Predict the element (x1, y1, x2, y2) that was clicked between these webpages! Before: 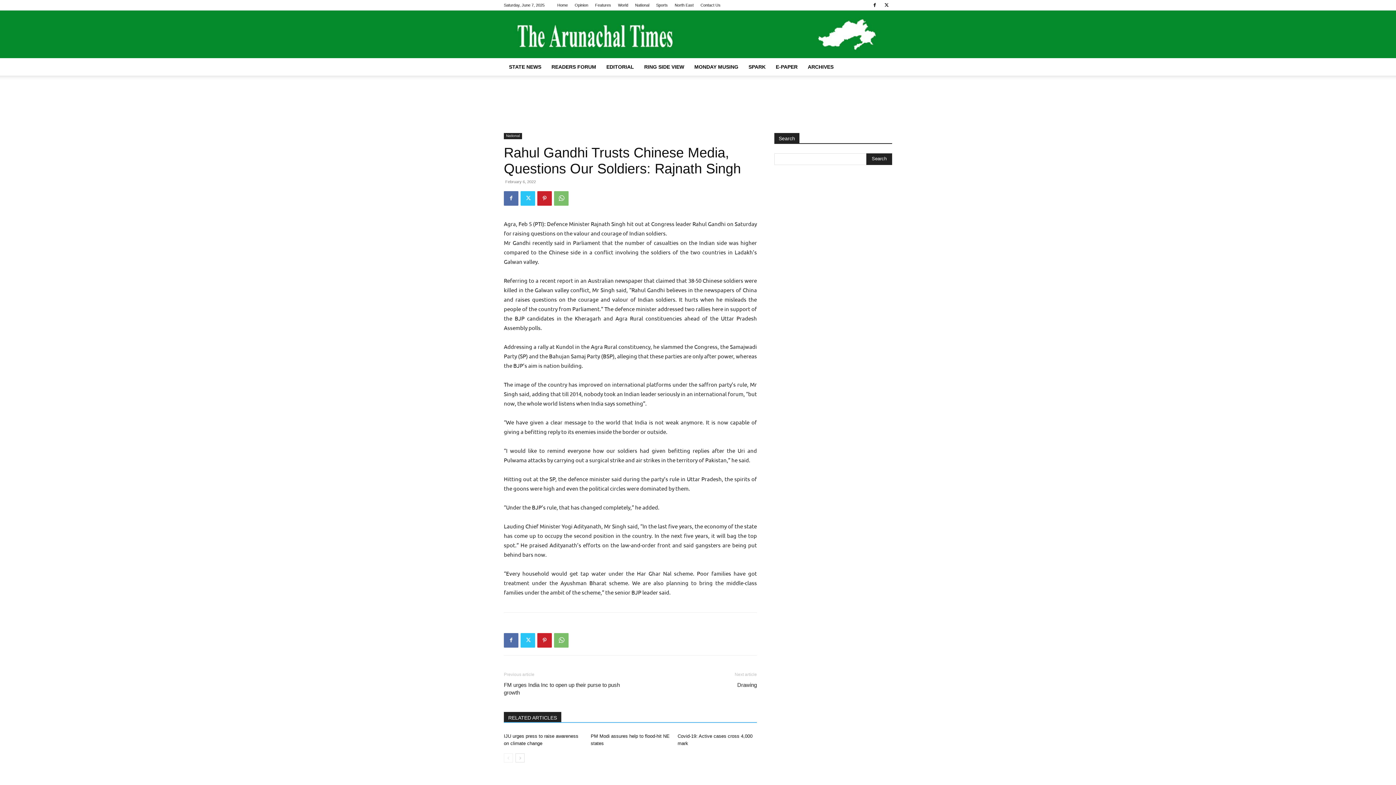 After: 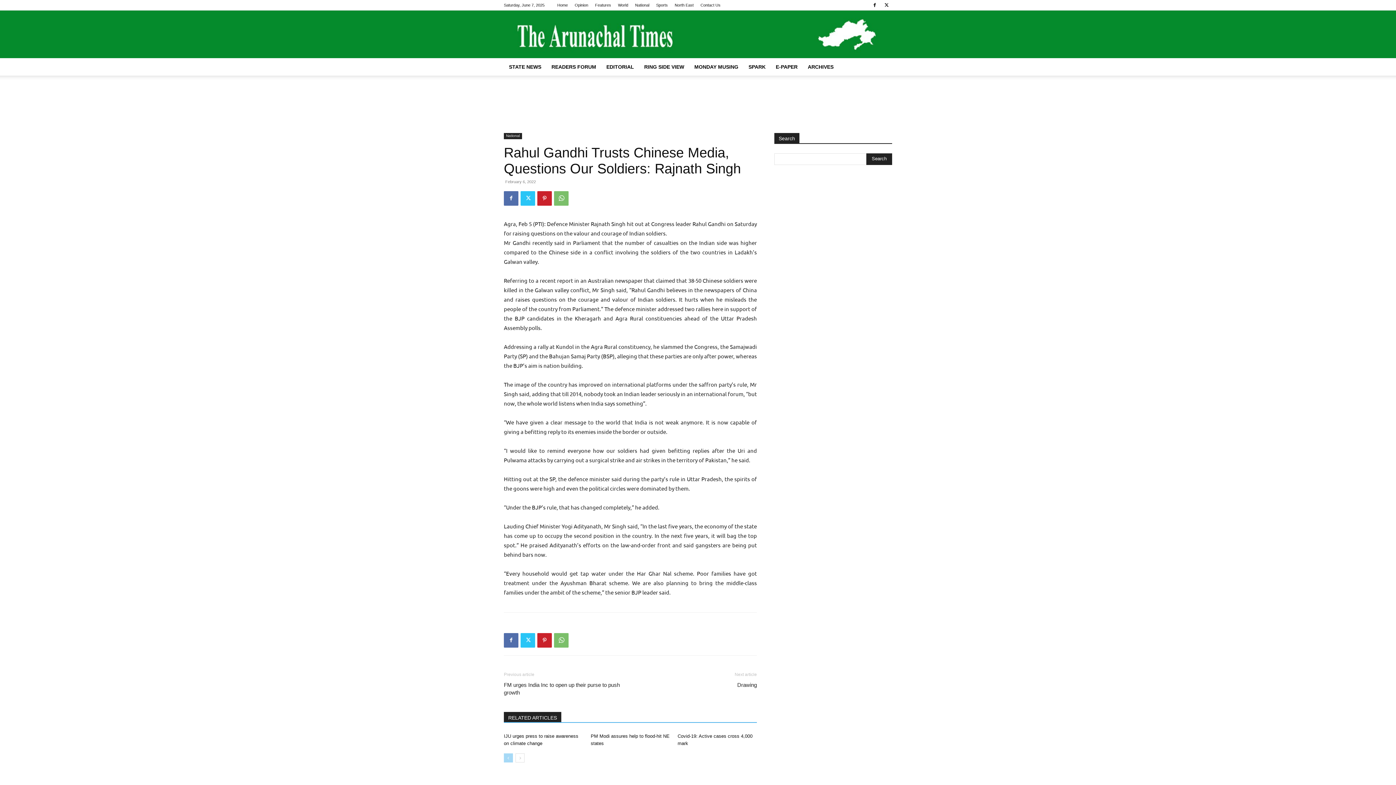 Action: label: prev-page bbox: (504, 753, 513, 762)